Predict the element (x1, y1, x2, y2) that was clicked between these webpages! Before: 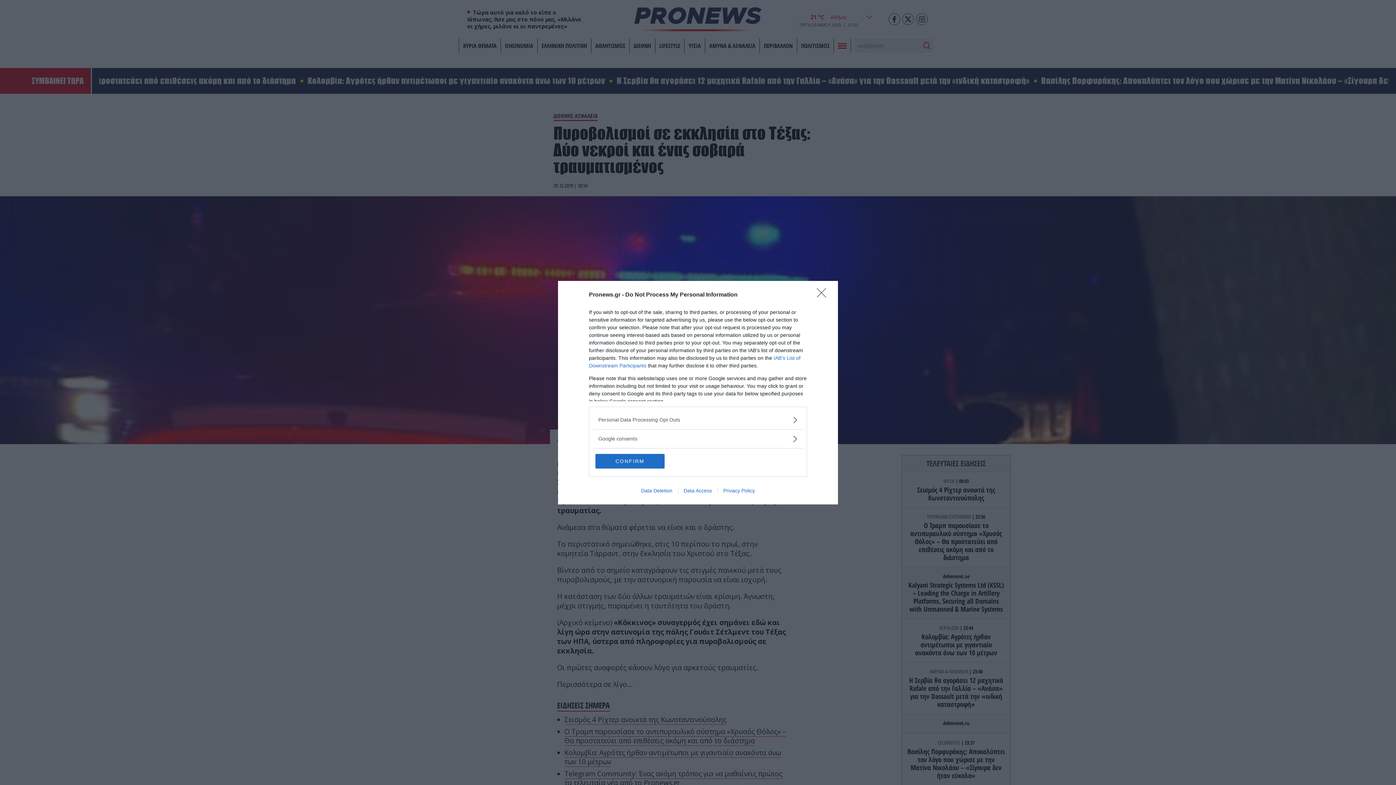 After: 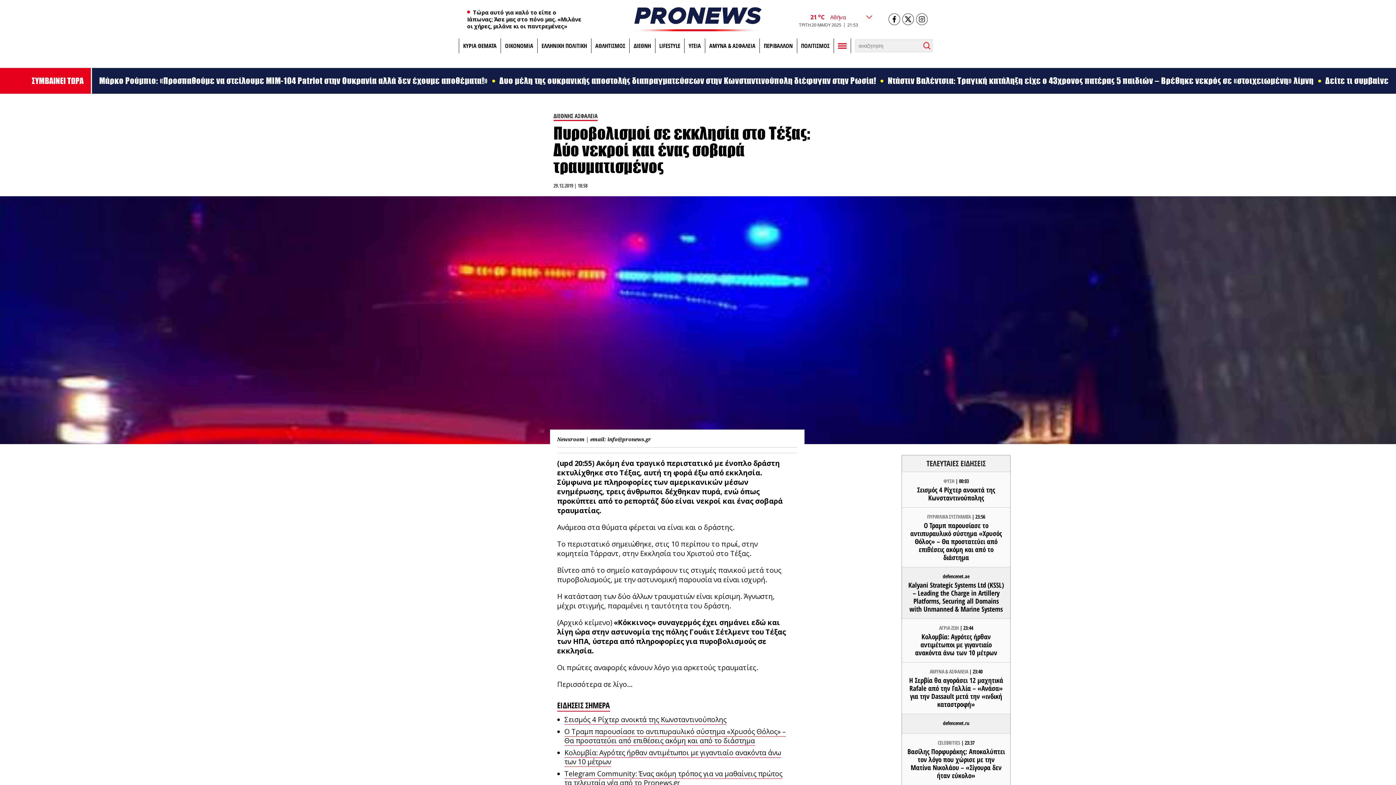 Action: bbox: (595, 454, 664, 468) label: CONFIRM